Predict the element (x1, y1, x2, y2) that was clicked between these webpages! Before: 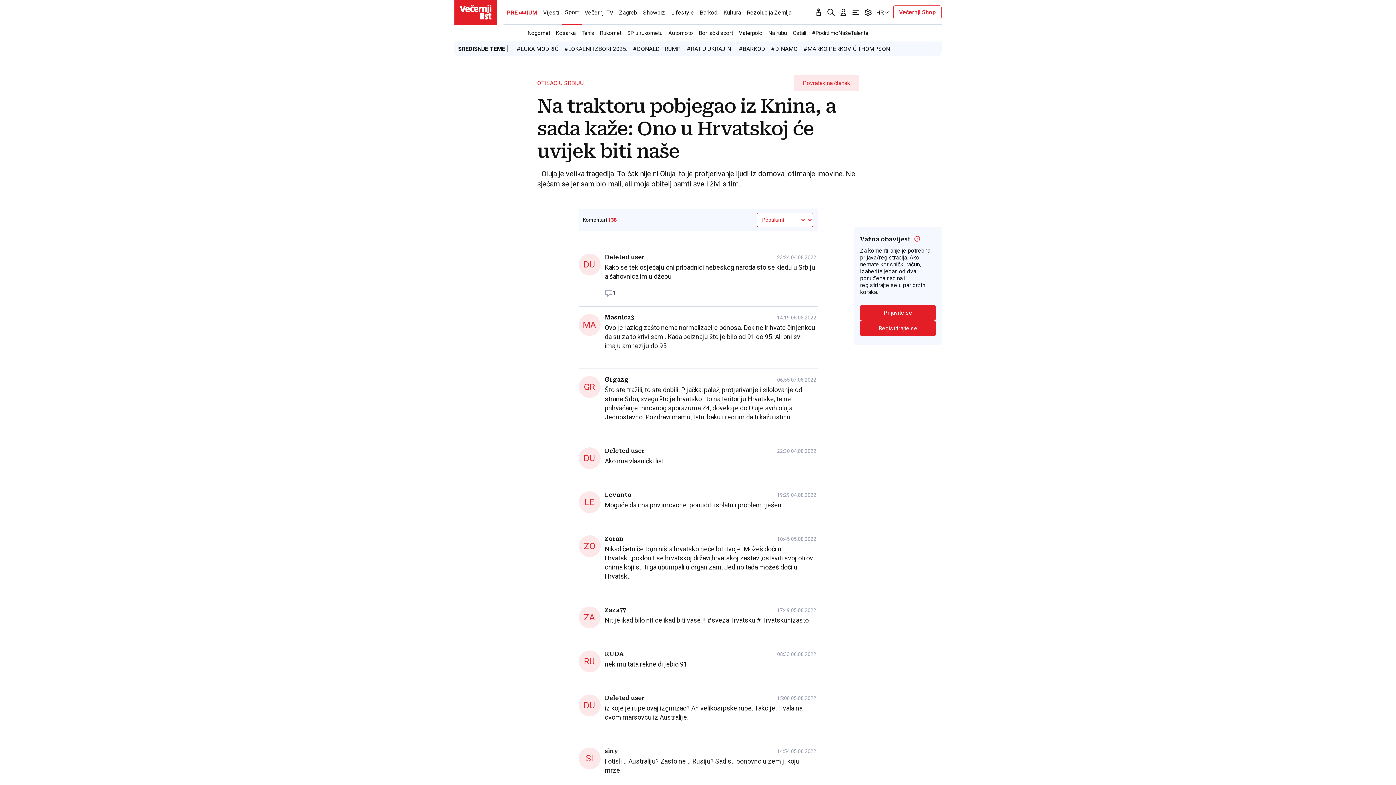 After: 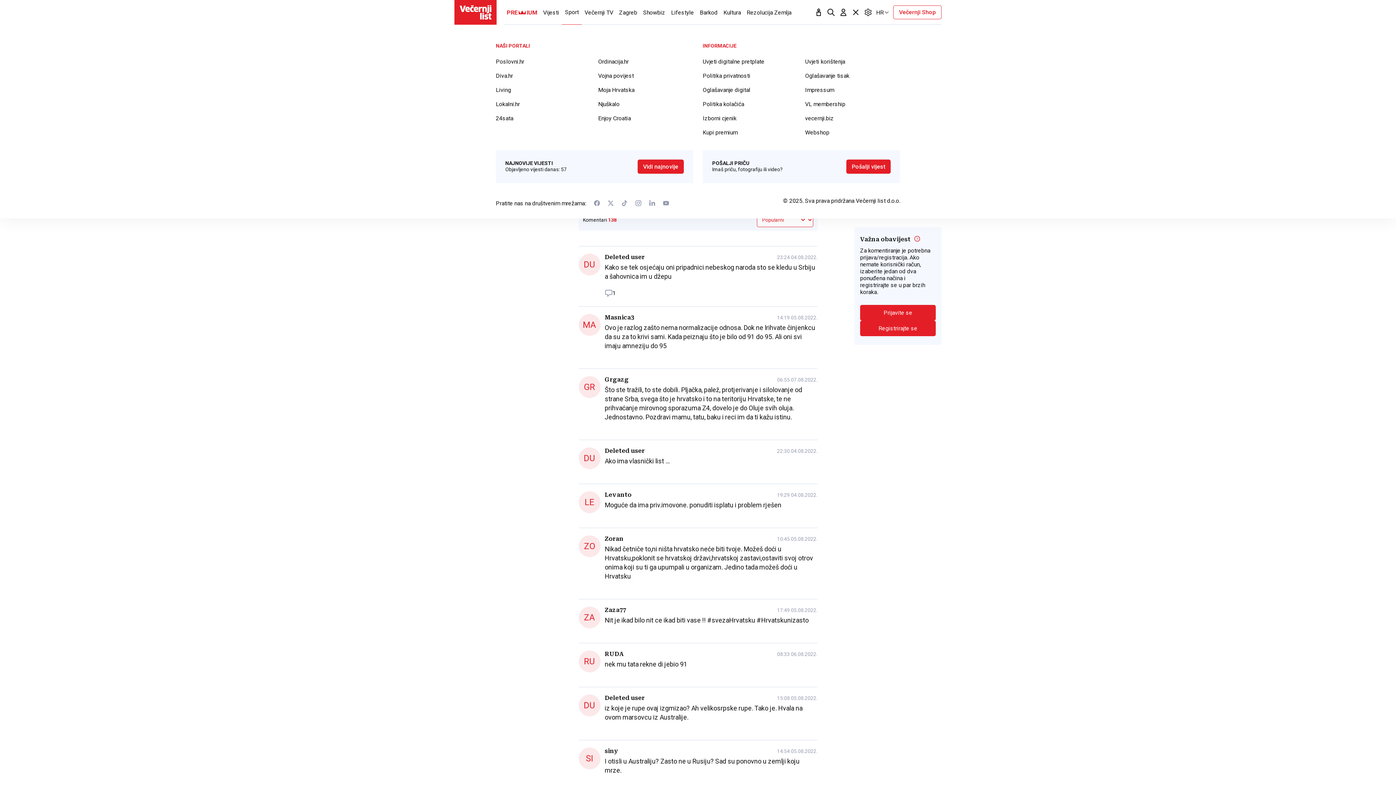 Action: label: Navigacija bbox: (851, 8, 860, 16)